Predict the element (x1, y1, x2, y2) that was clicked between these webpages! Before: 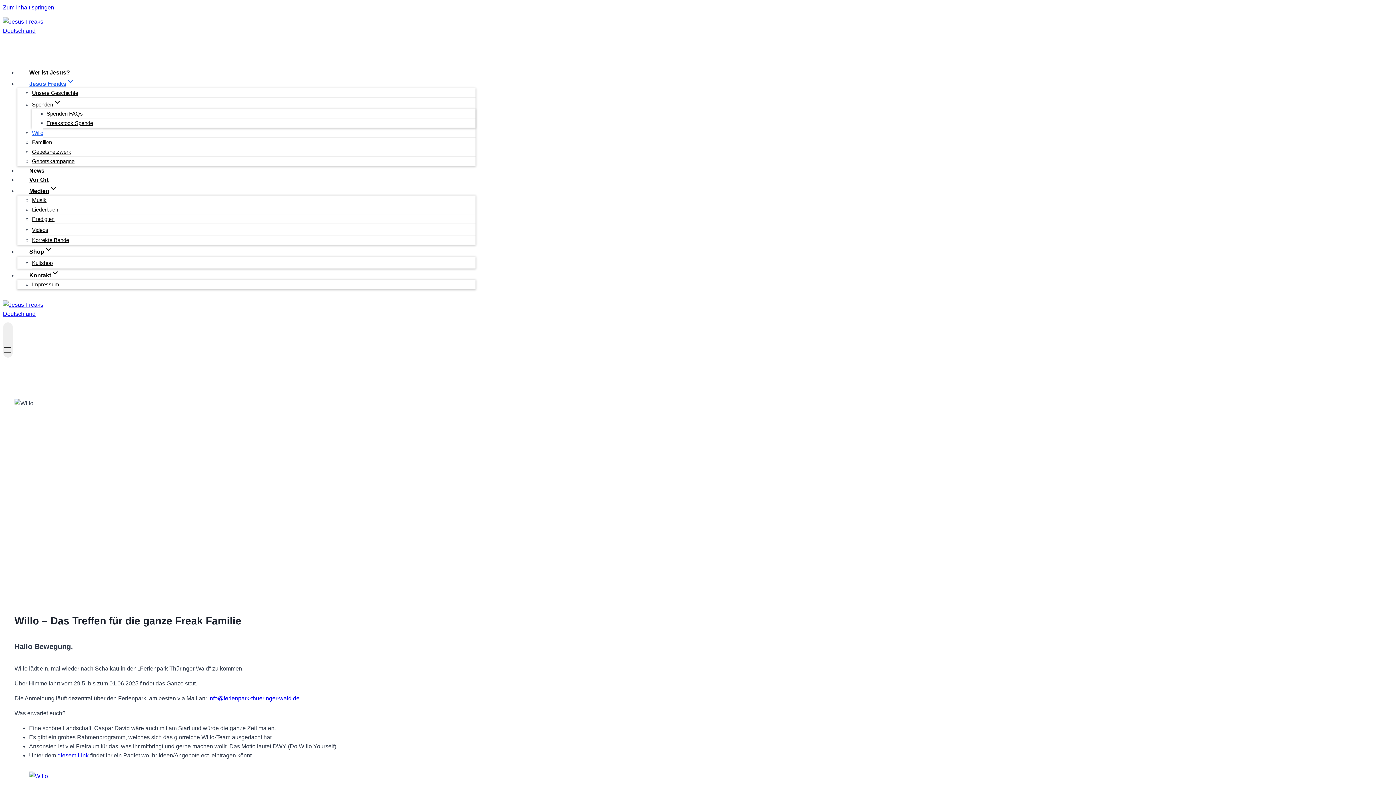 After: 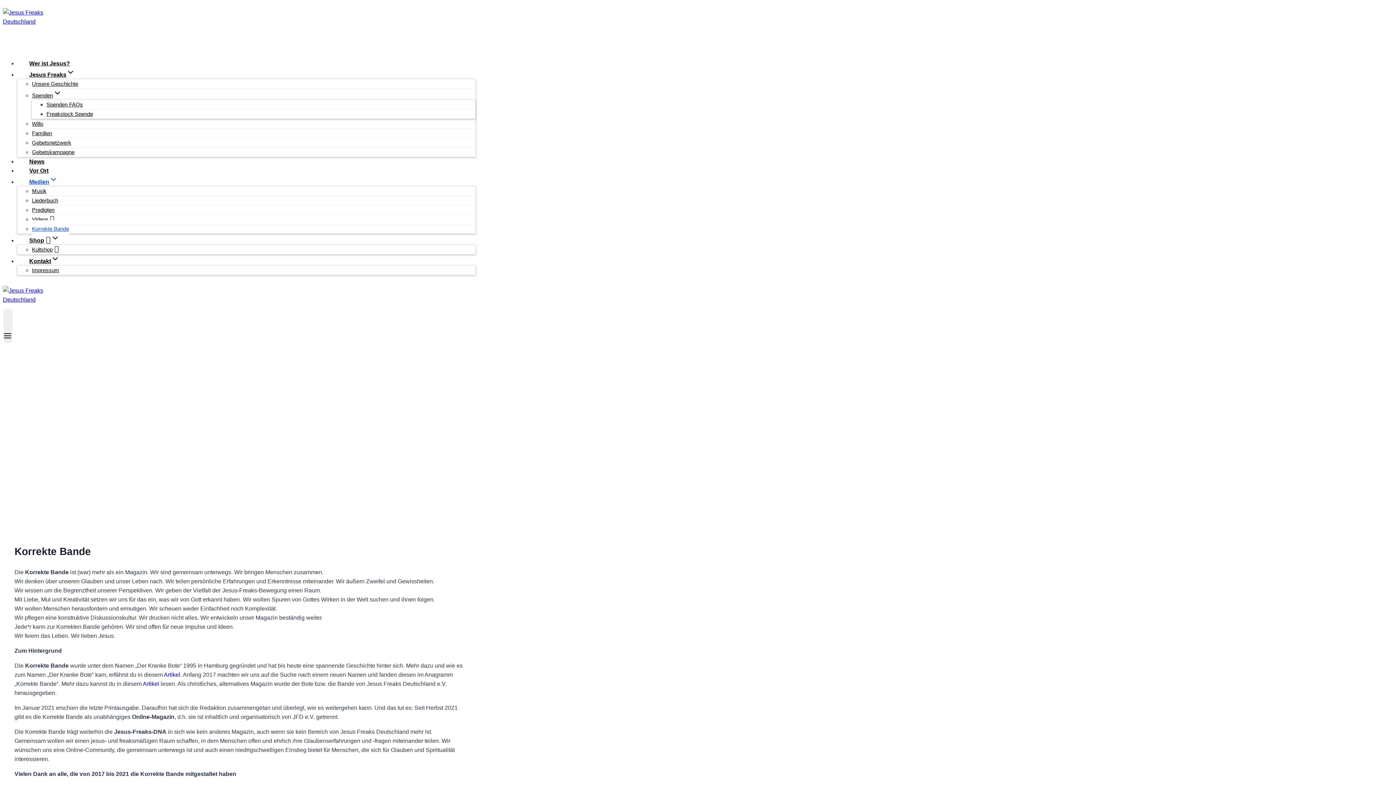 Action: bbox: (32, 231, 69, 248) label: Korrekte Bande